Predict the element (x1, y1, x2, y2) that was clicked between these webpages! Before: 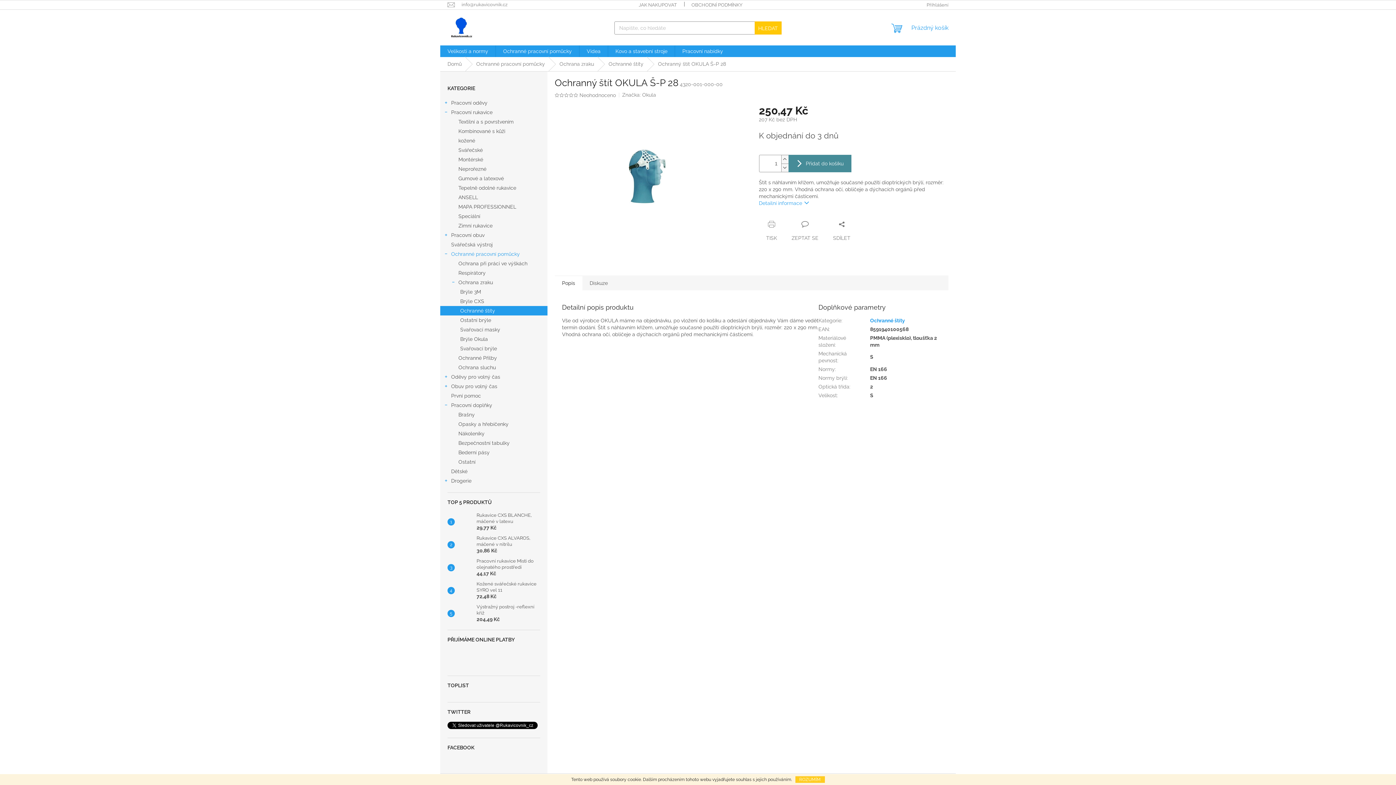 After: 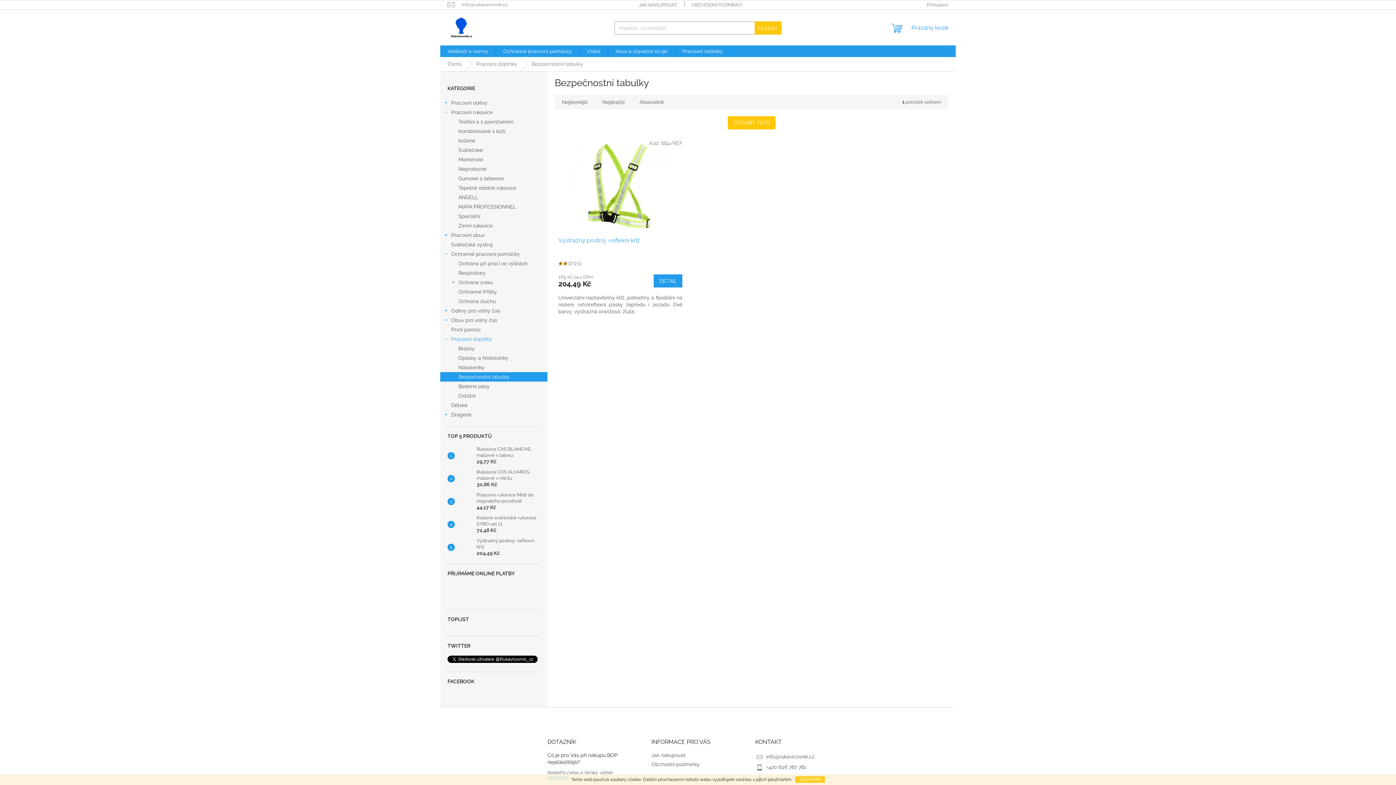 Action: bbox: (440, 438, 547, 448) label: Bezpečnostní tabulky